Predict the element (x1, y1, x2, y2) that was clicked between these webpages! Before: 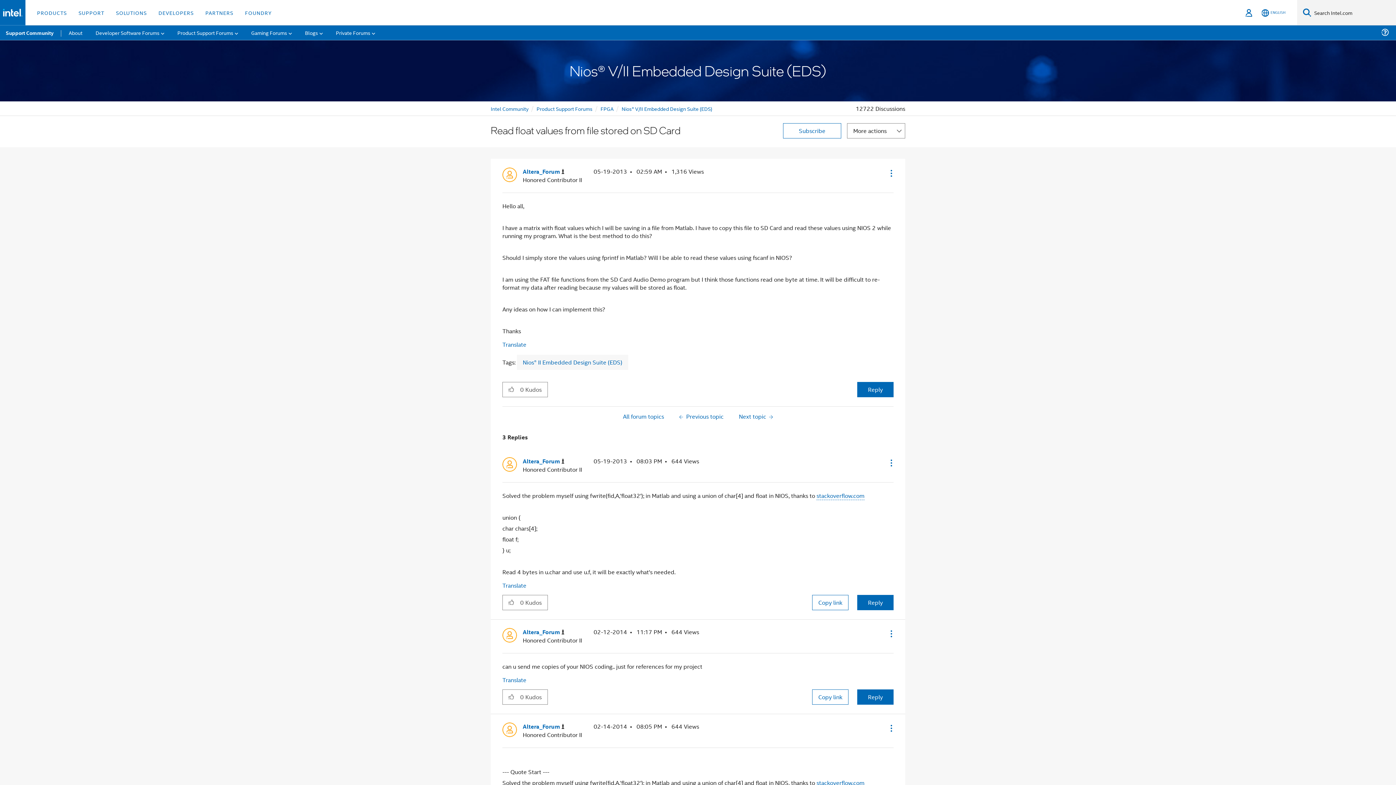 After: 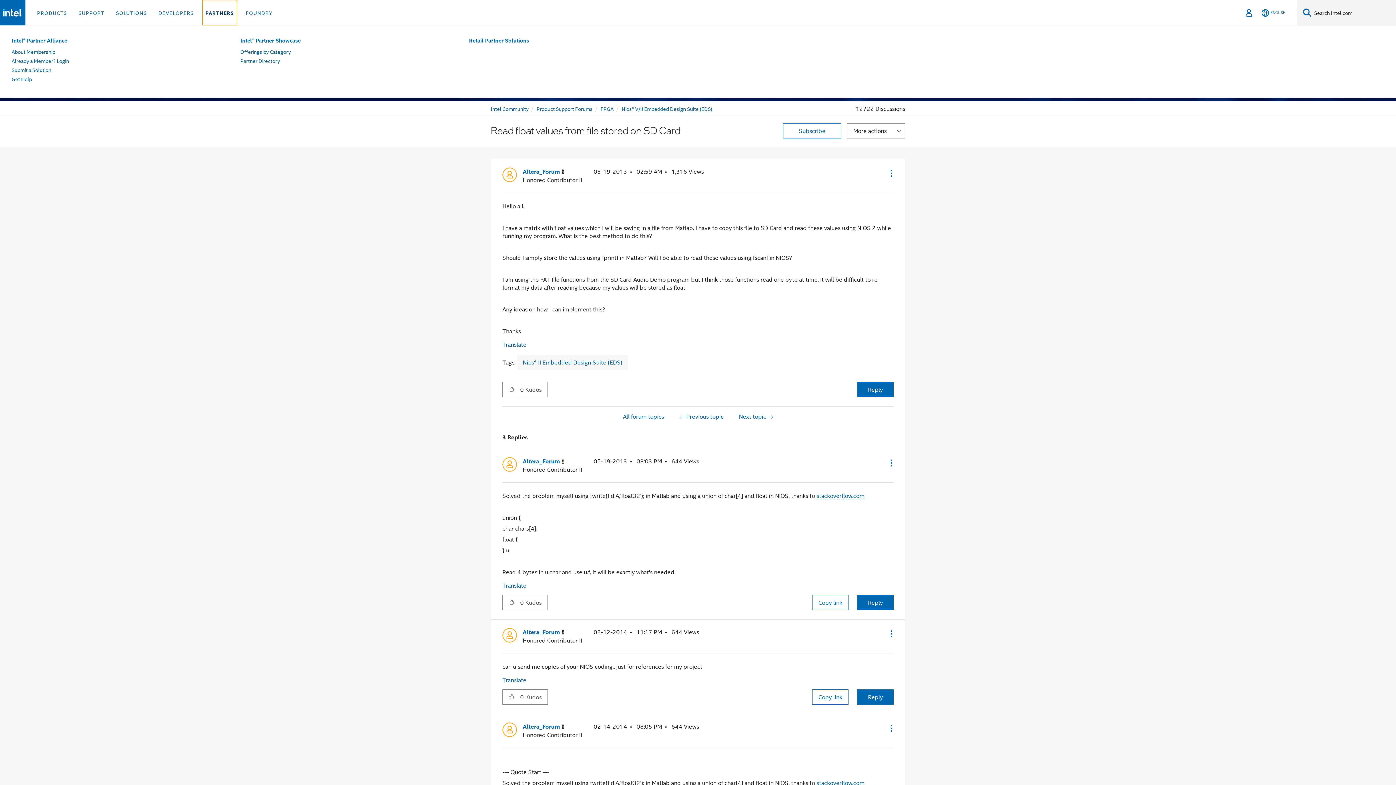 Action: bbox: (202, 0, 236, 25) label: PARTNERS